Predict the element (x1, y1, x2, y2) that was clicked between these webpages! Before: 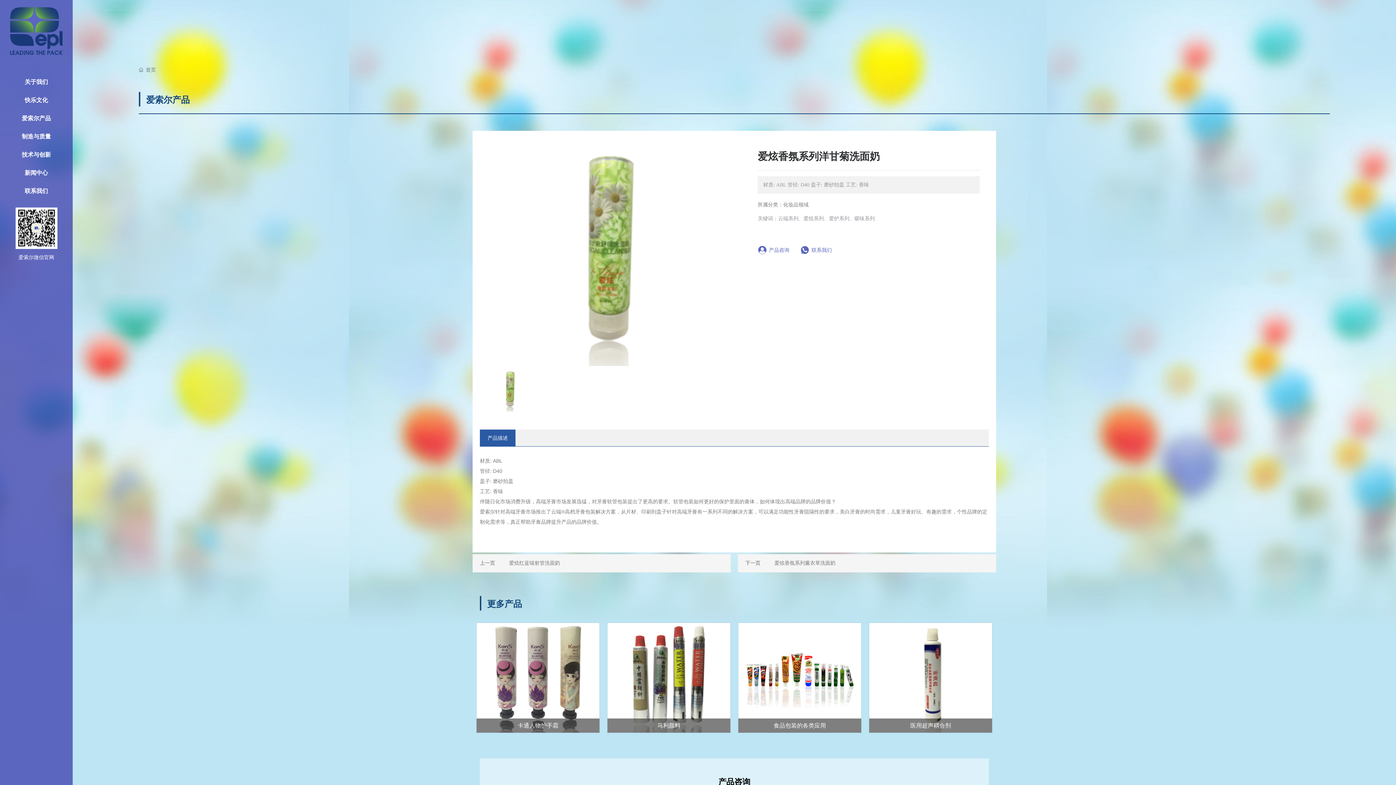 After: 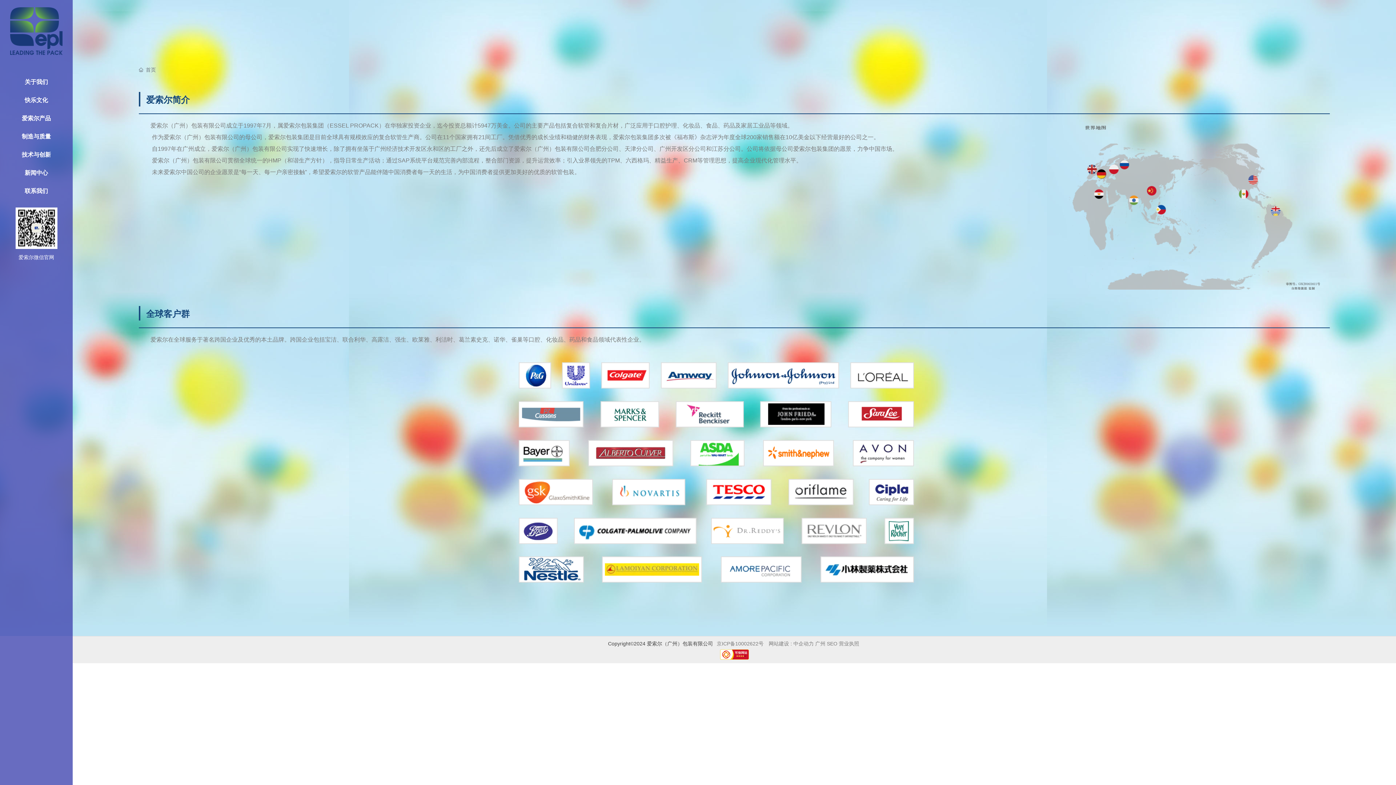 Action: bbox: (0, 74, 72, 89) label: 关于我们